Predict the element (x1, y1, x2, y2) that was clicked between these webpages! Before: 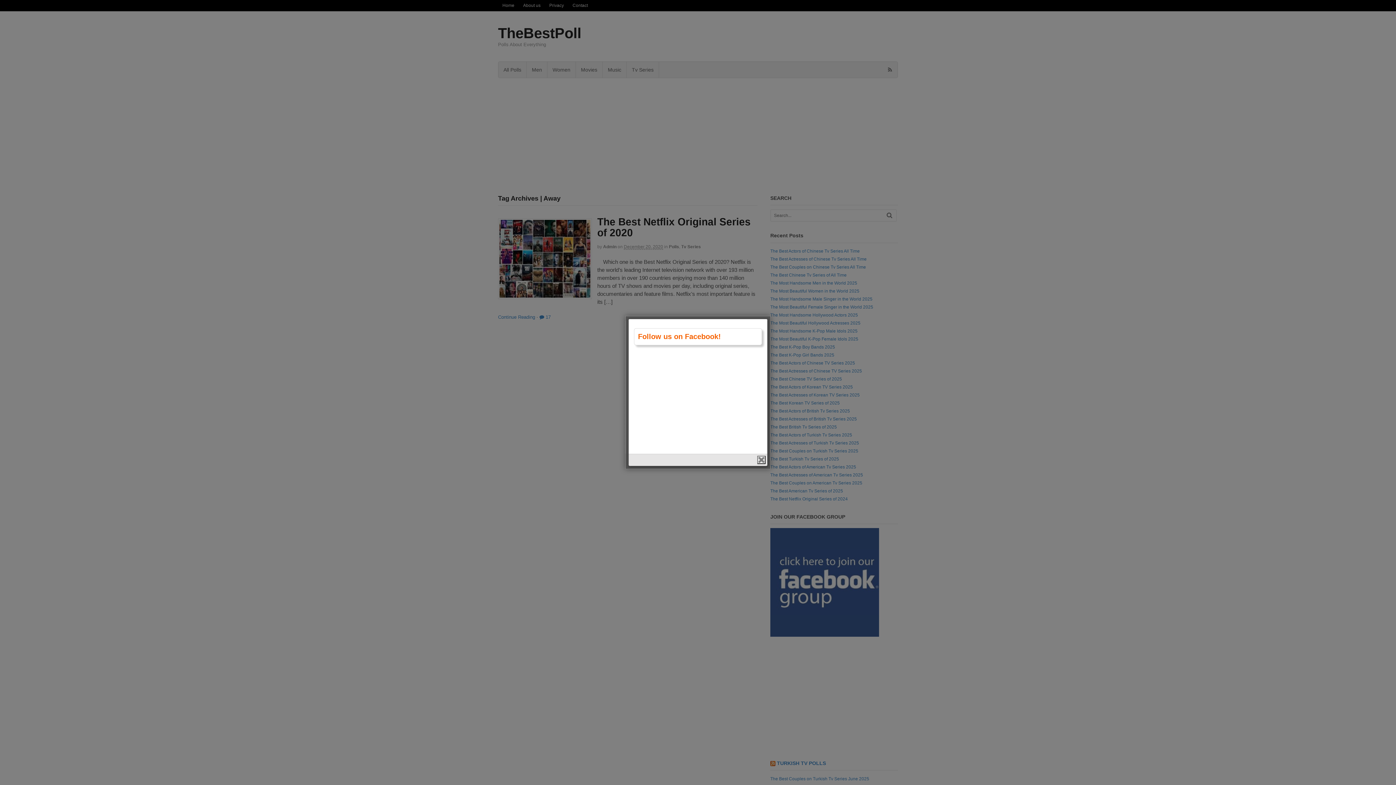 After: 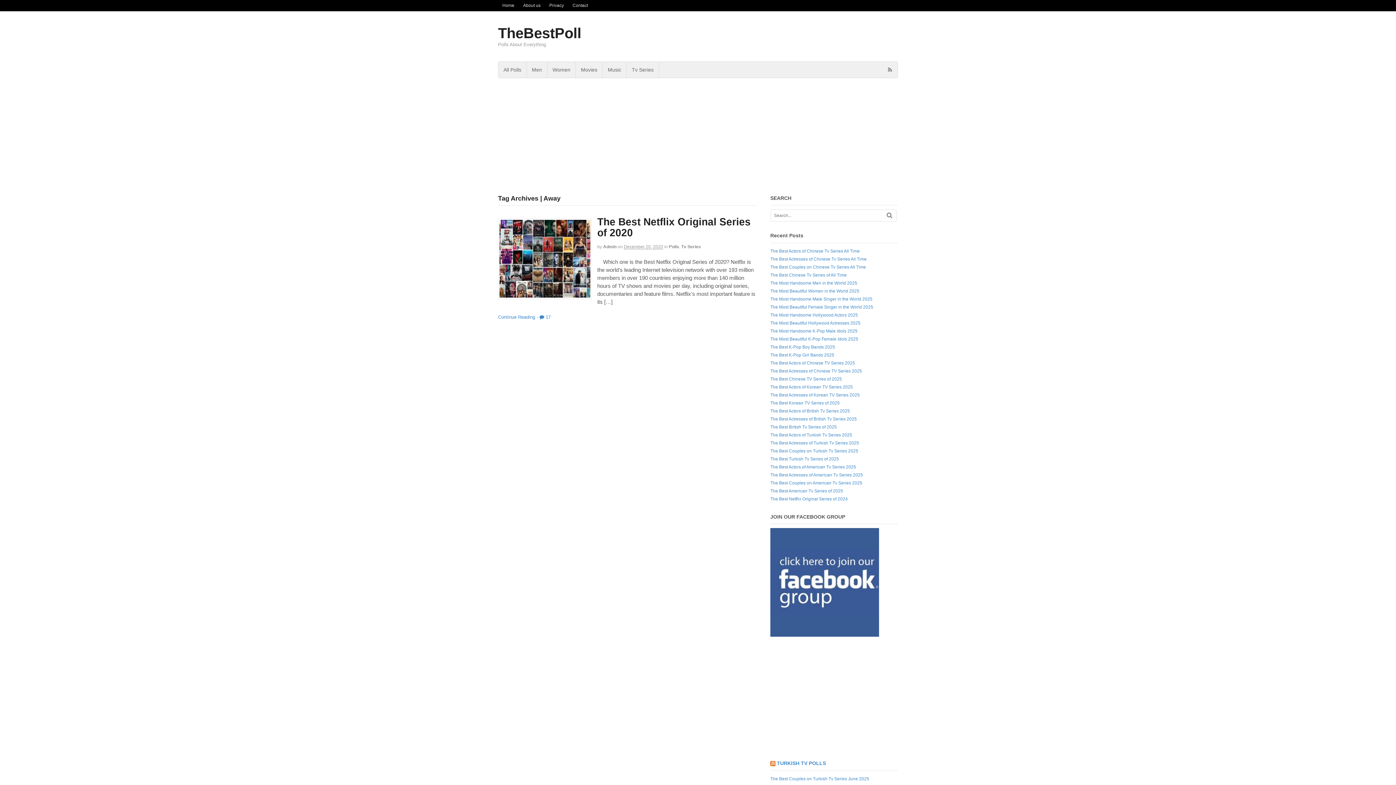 Action: label: close bbox: (757, 456, 765, 464)